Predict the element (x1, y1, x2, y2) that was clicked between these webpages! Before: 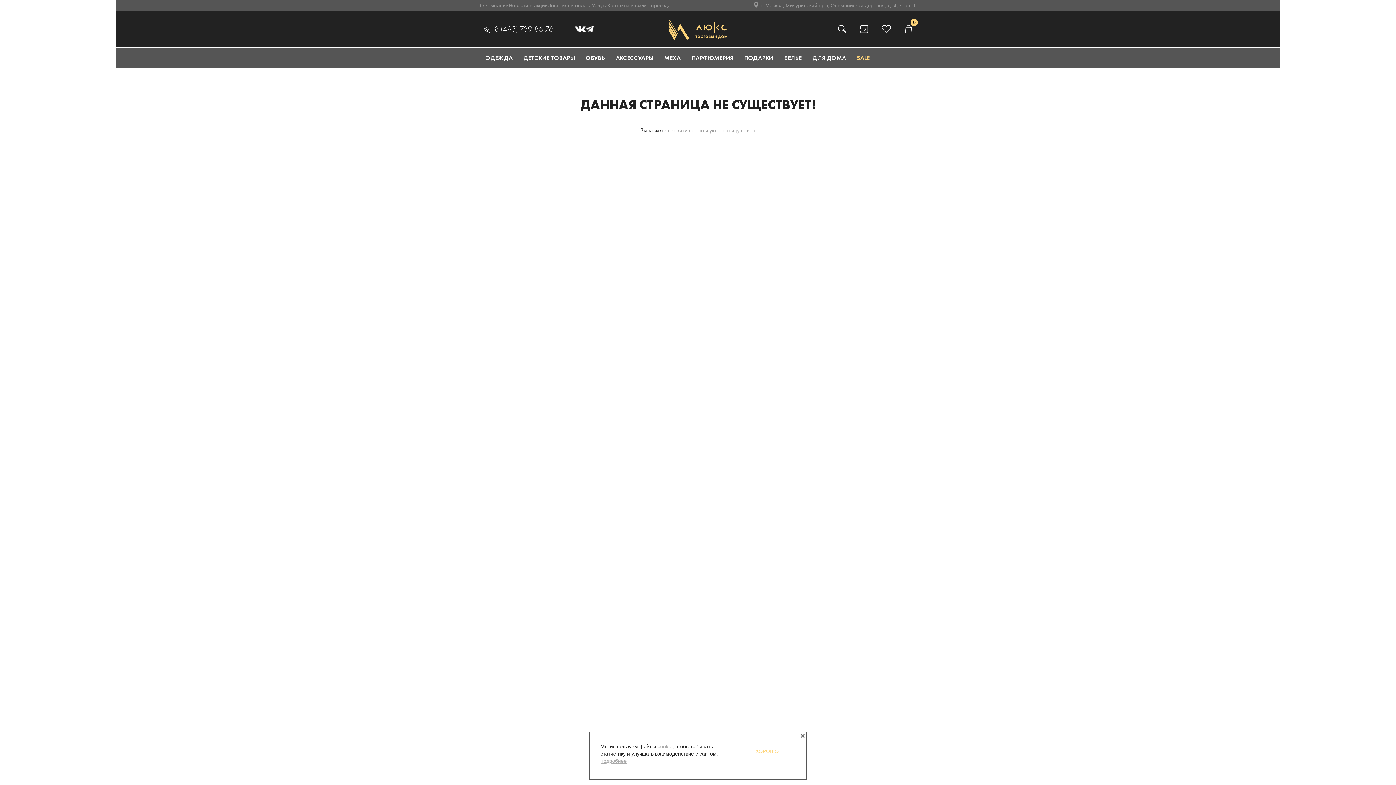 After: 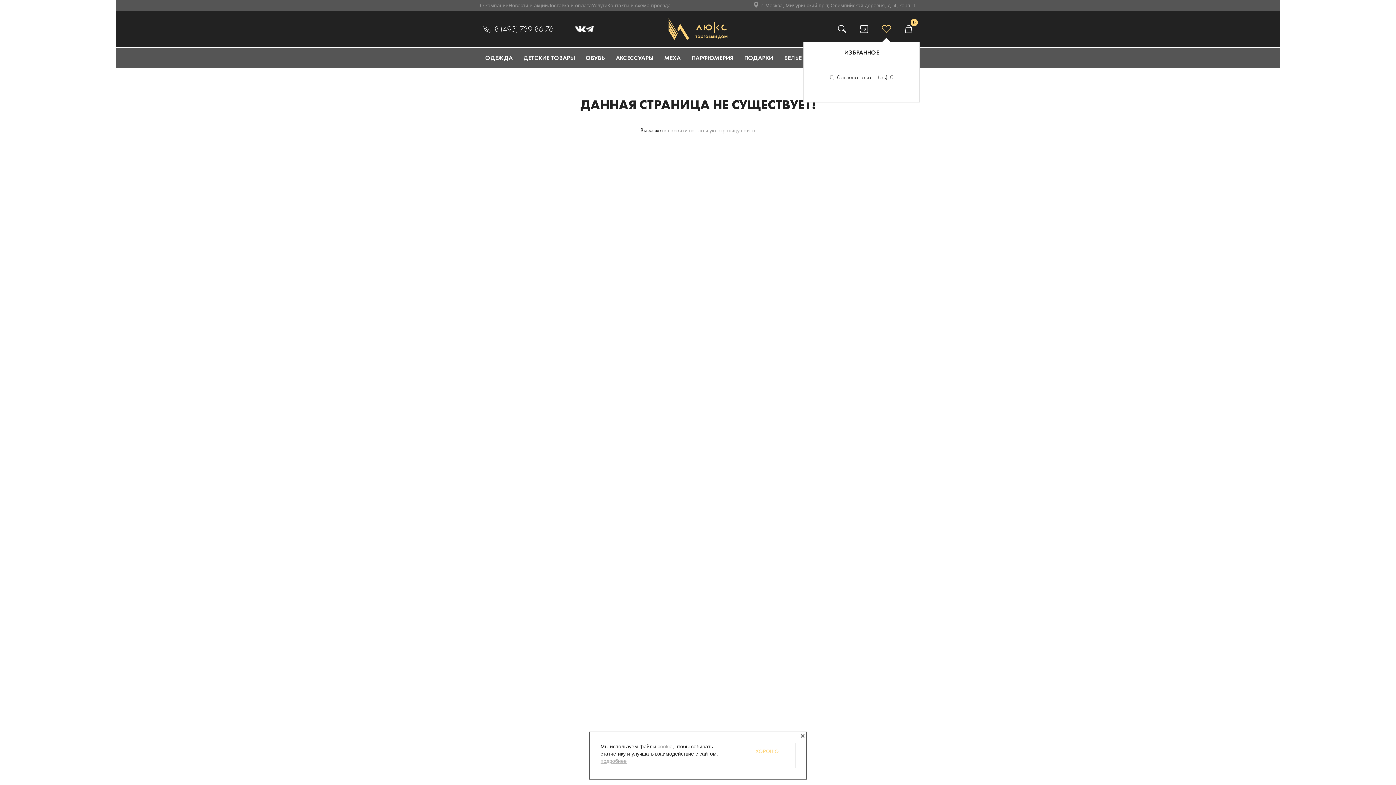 Action: bbox: (881, 24, 892, 33)